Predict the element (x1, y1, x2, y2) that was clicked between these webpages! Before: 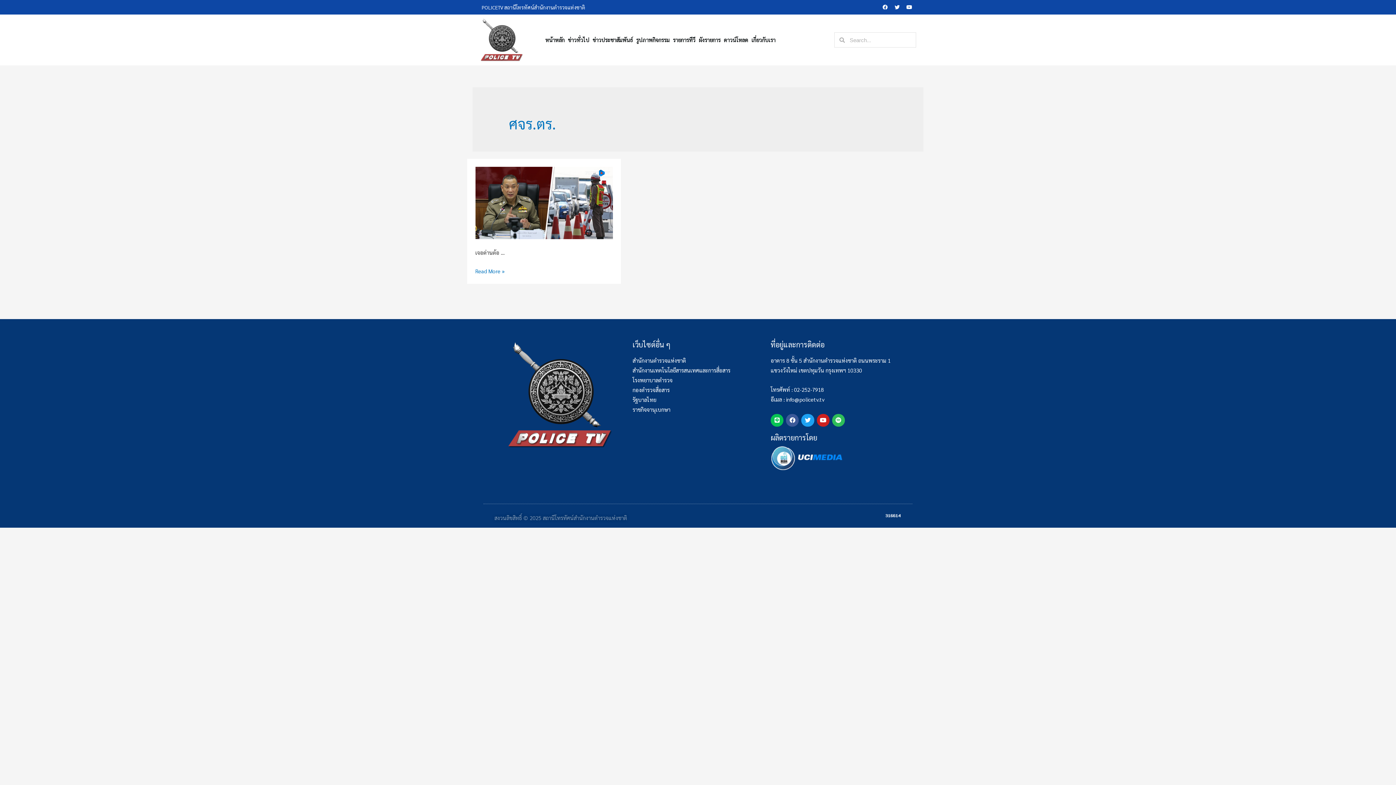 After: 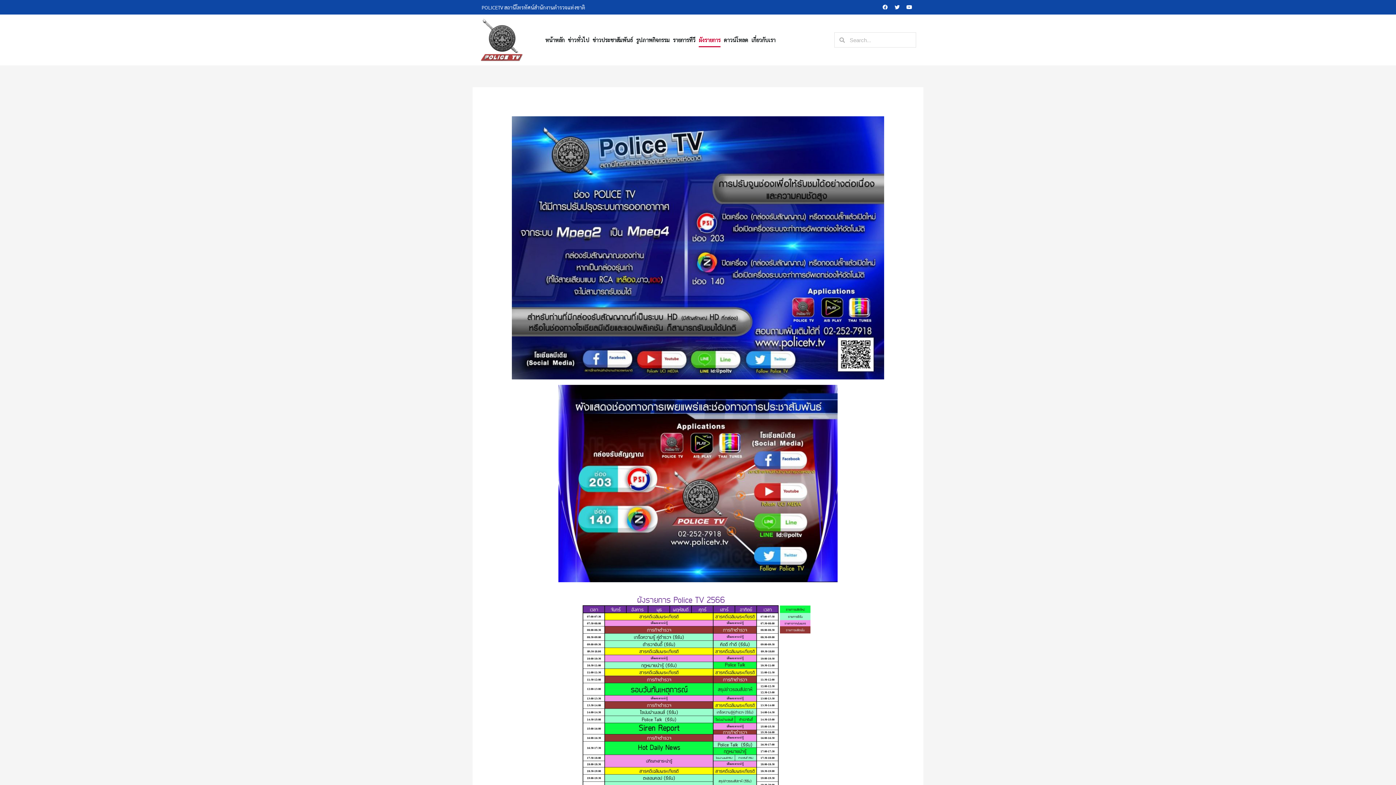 Action: bbox: (698, 32, 720, 47) label: ผังรายการ